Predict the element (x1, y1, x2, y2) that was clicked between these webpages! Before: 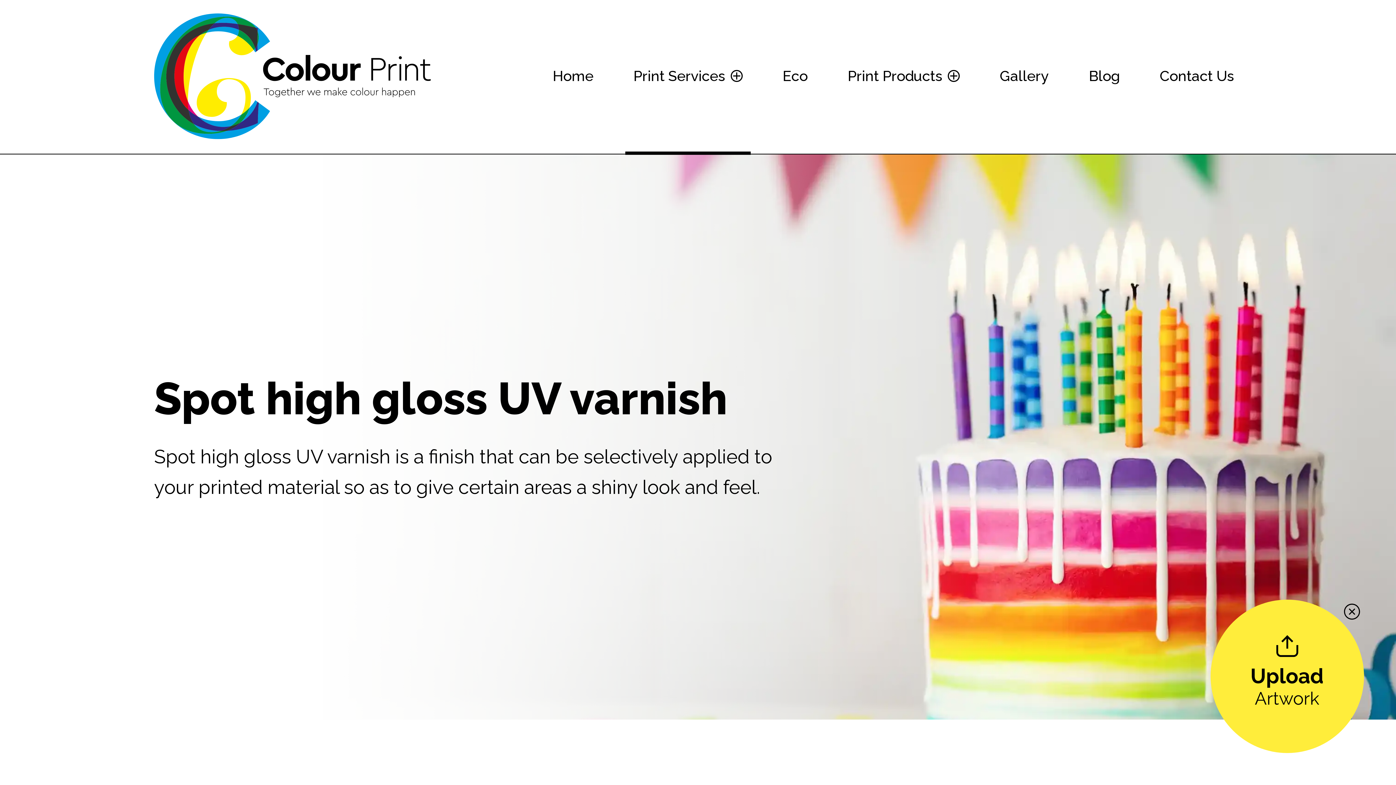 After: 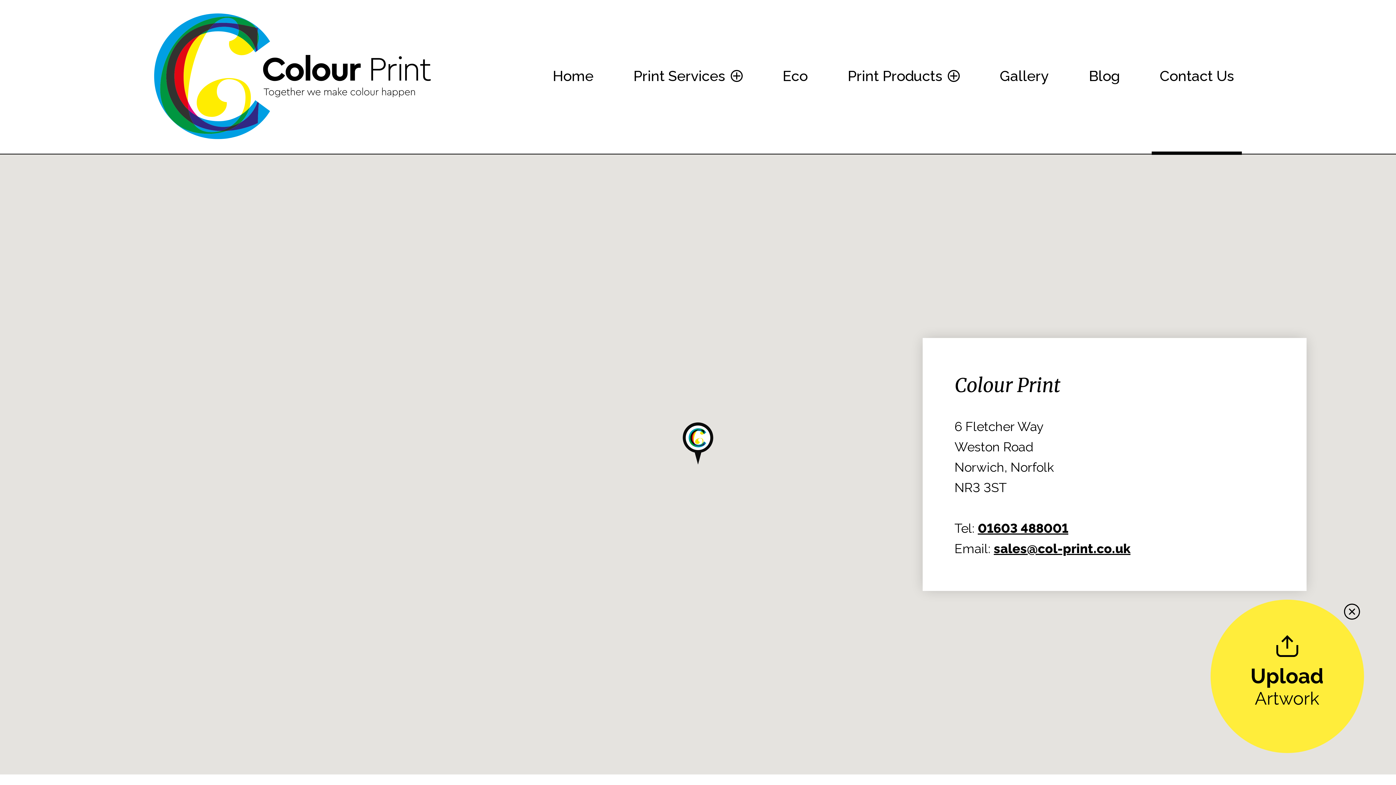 Action: bbox: (1152, 59, 1242, 92) label: Contact Us